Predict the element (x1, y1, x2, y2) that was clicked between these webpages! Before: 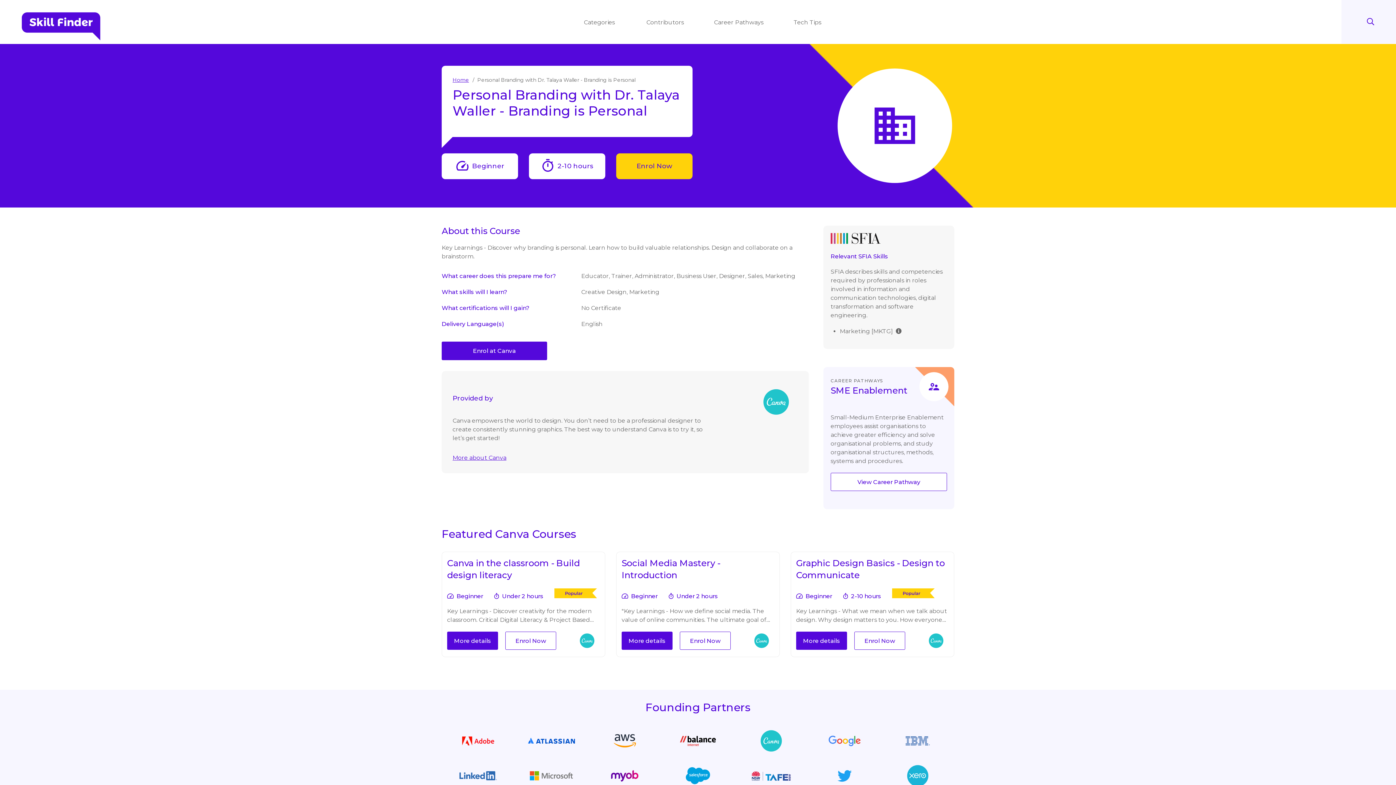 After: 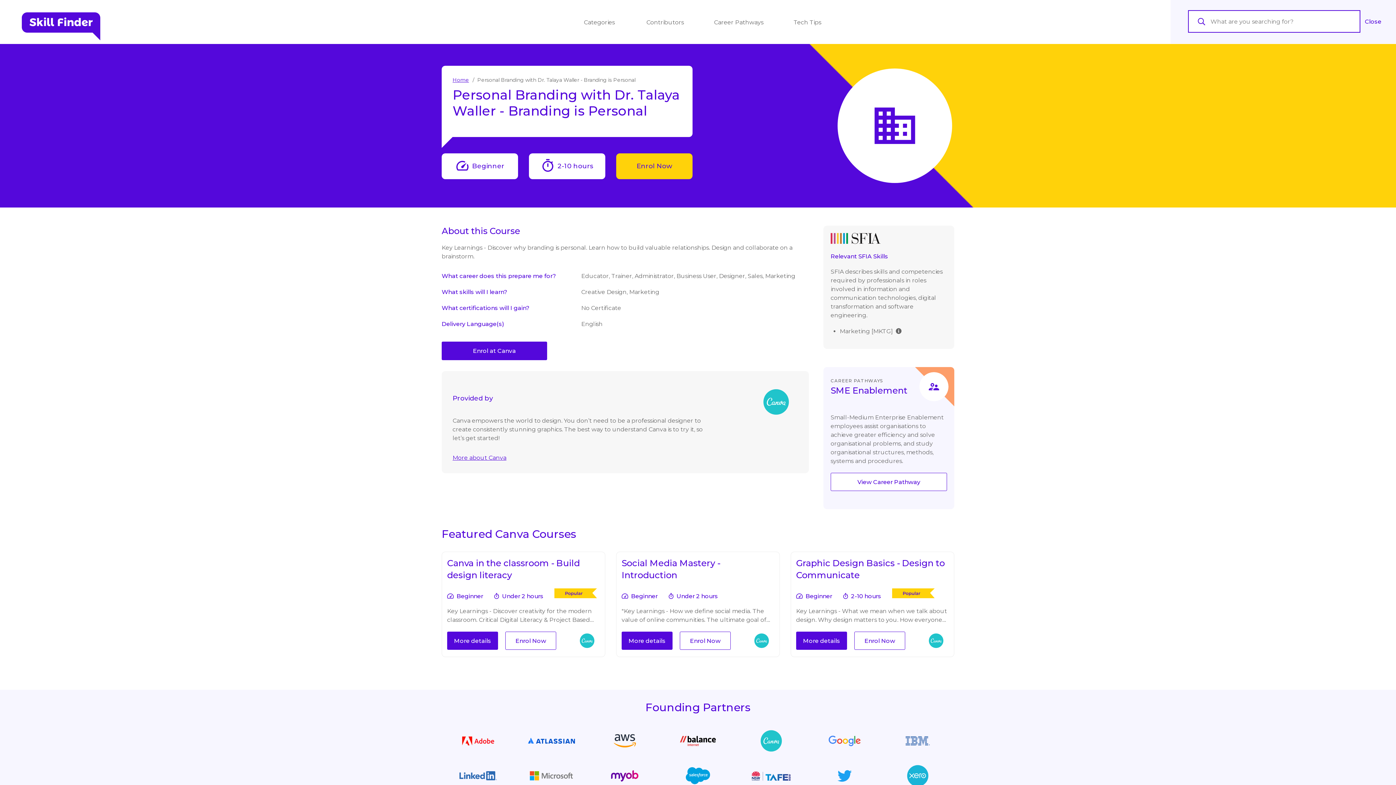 Action: label: Search button bbox: (1370, 17, 1374, 26)